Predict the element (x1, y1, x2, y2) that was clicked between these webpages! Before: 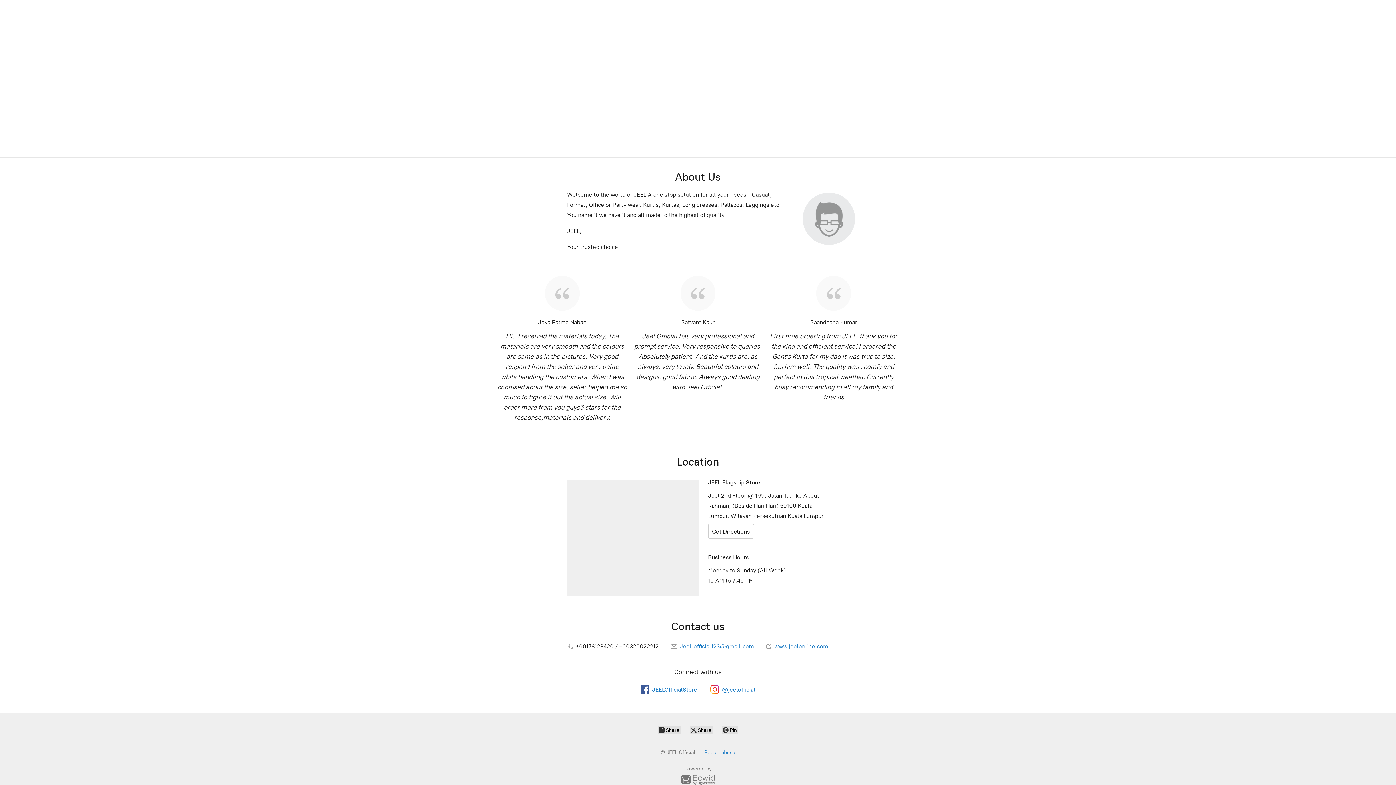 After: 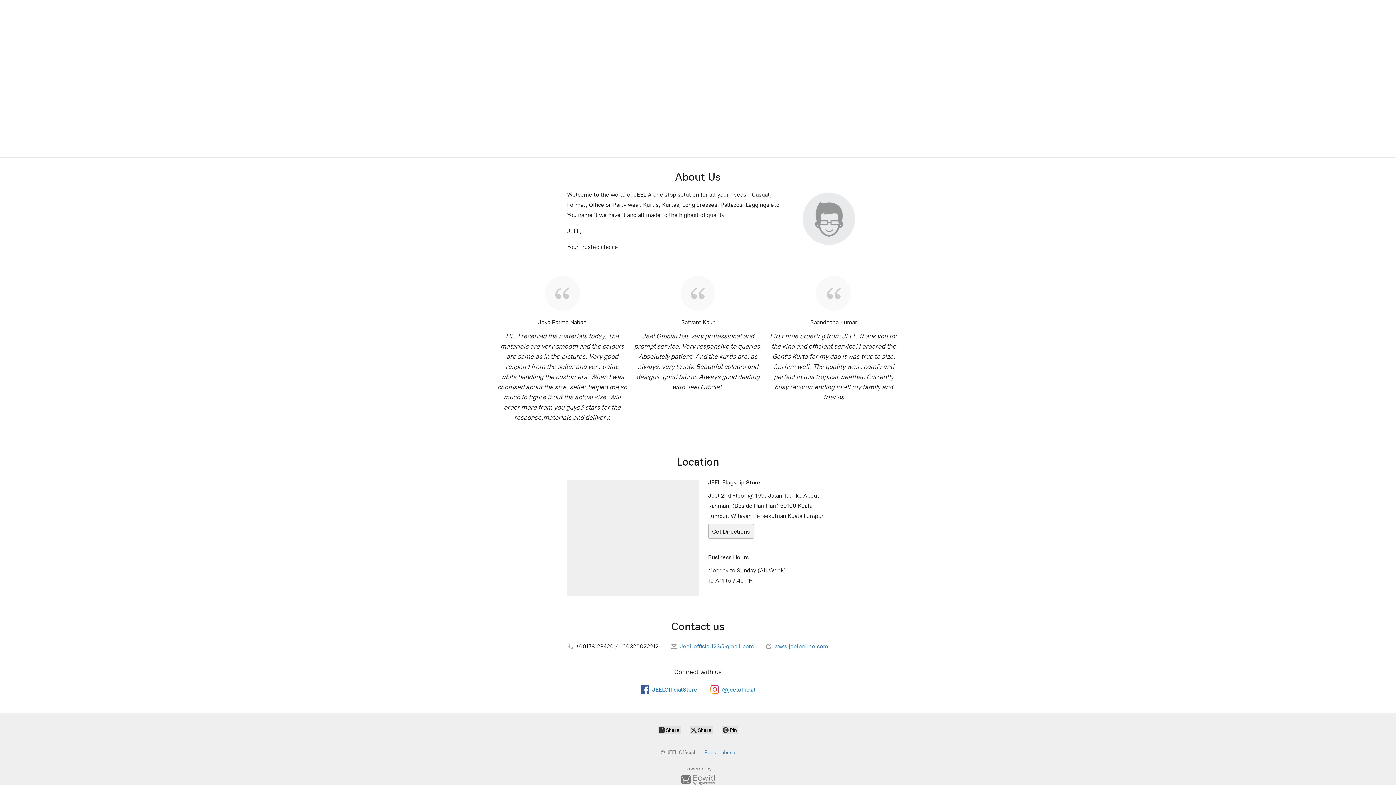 Action: label: Get Directions bbox: (708, 524, 754, 538)